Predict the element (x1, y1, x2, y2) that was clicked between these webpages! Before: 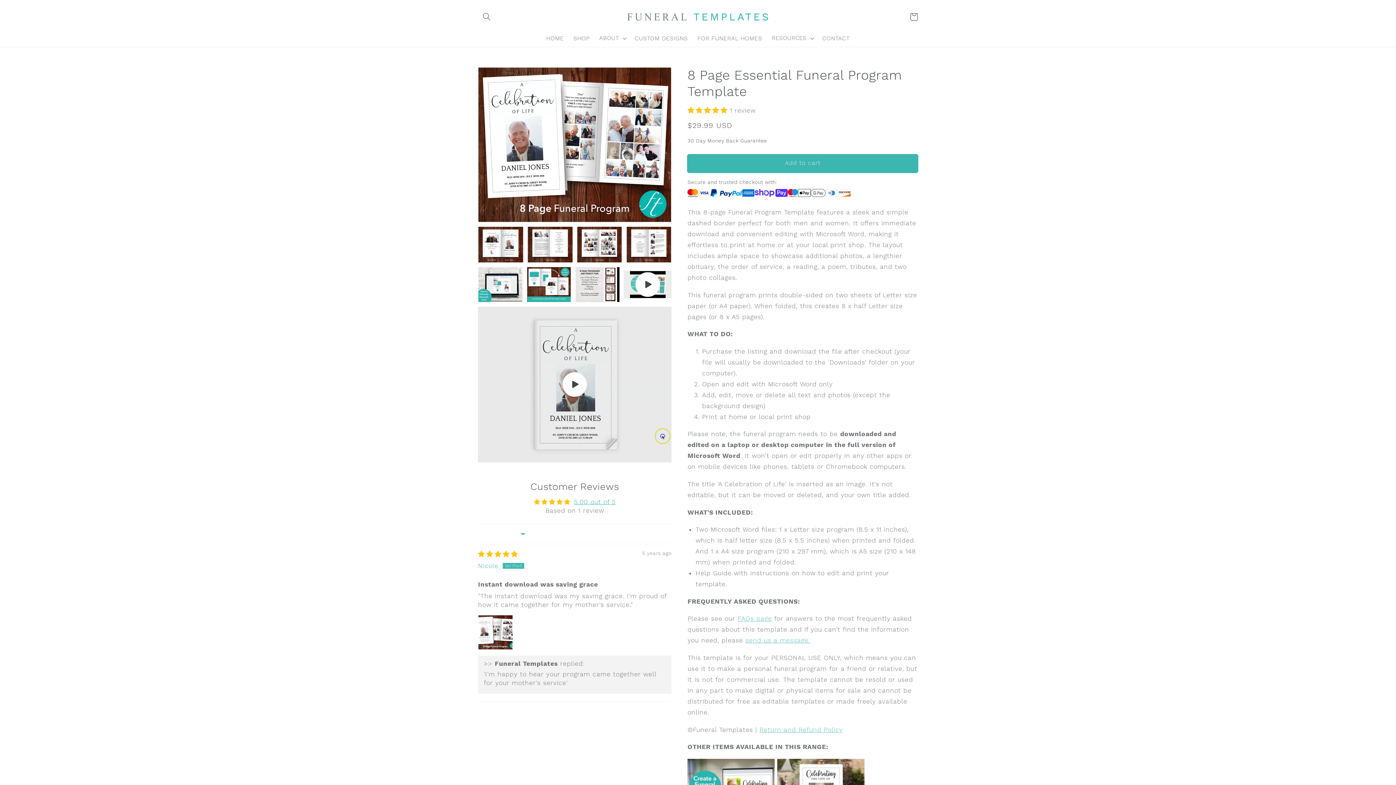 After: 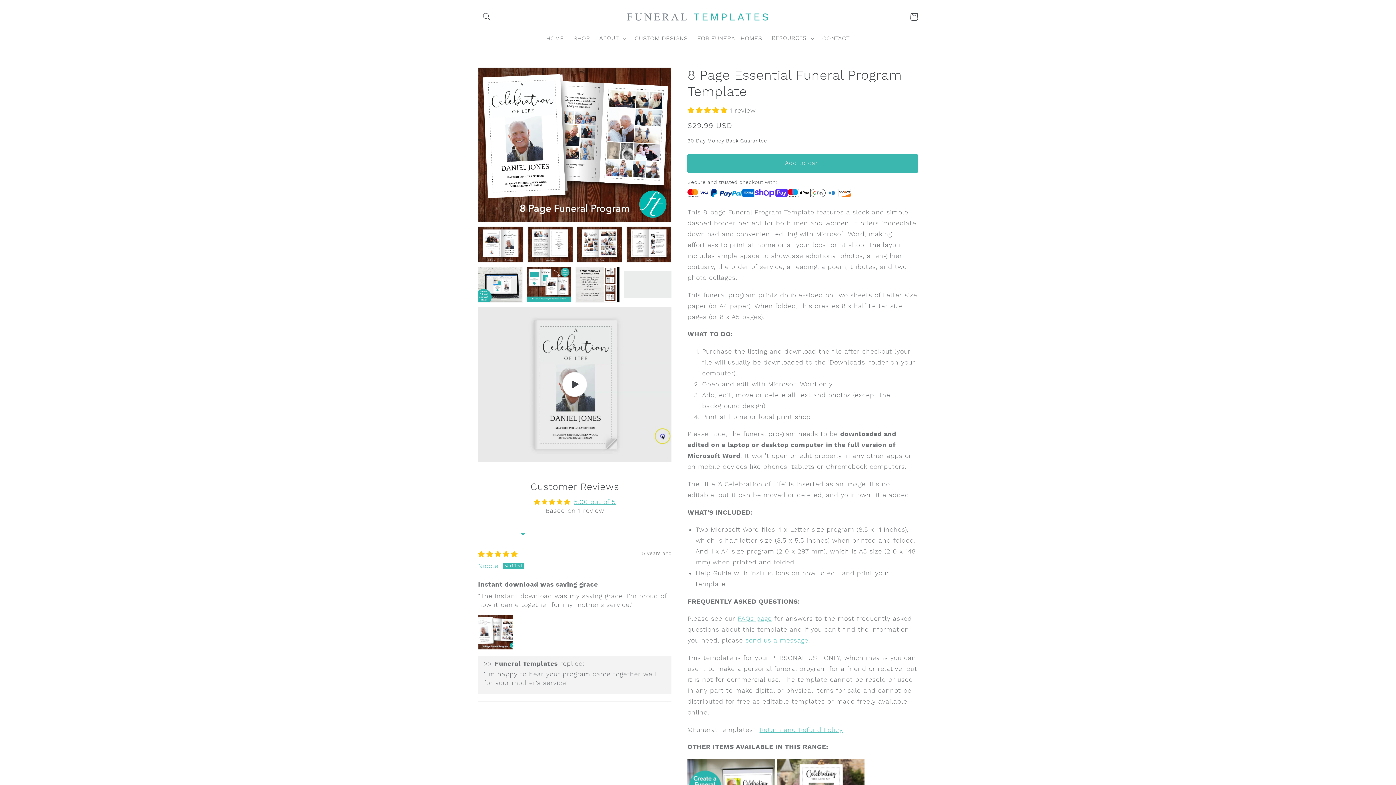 Action: bbox: (624, 271, 671, 298) label: Play video